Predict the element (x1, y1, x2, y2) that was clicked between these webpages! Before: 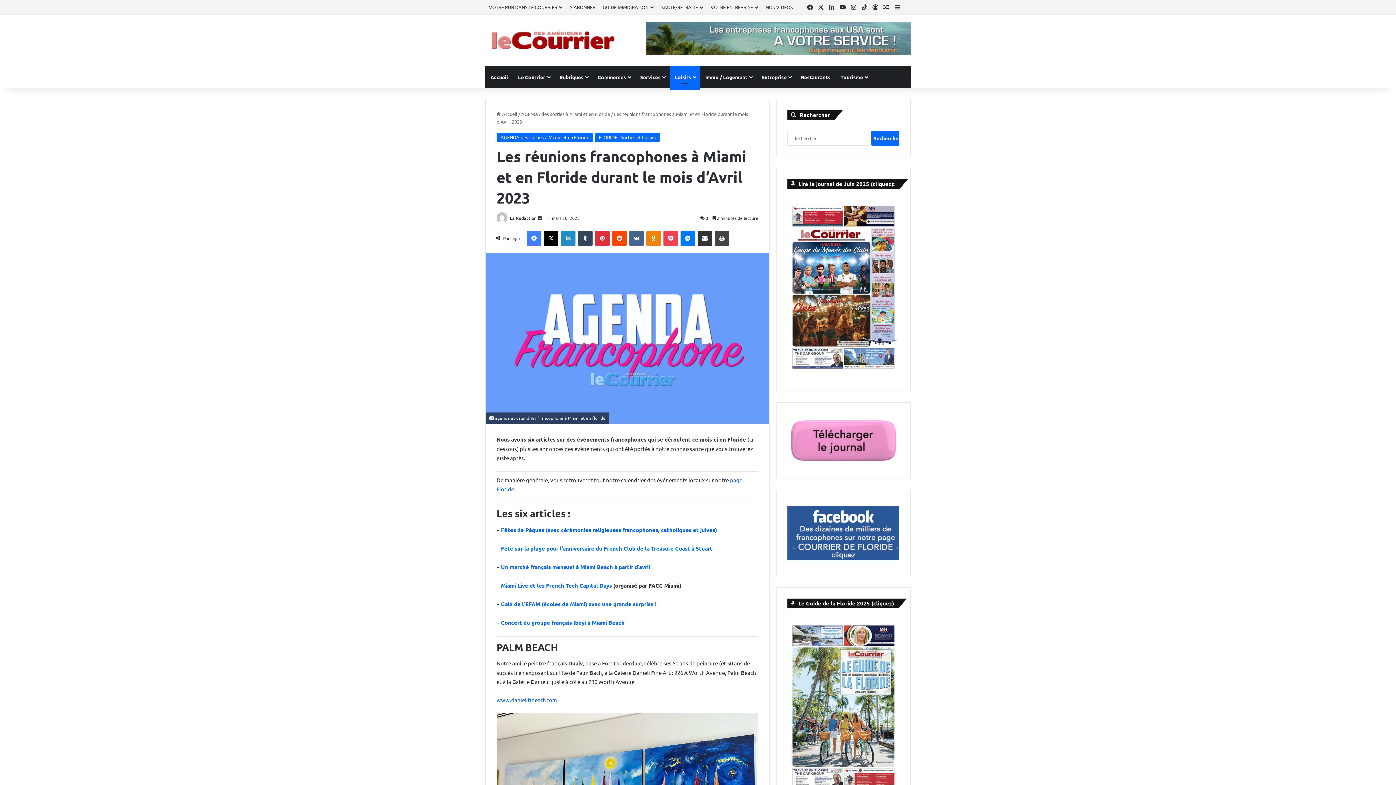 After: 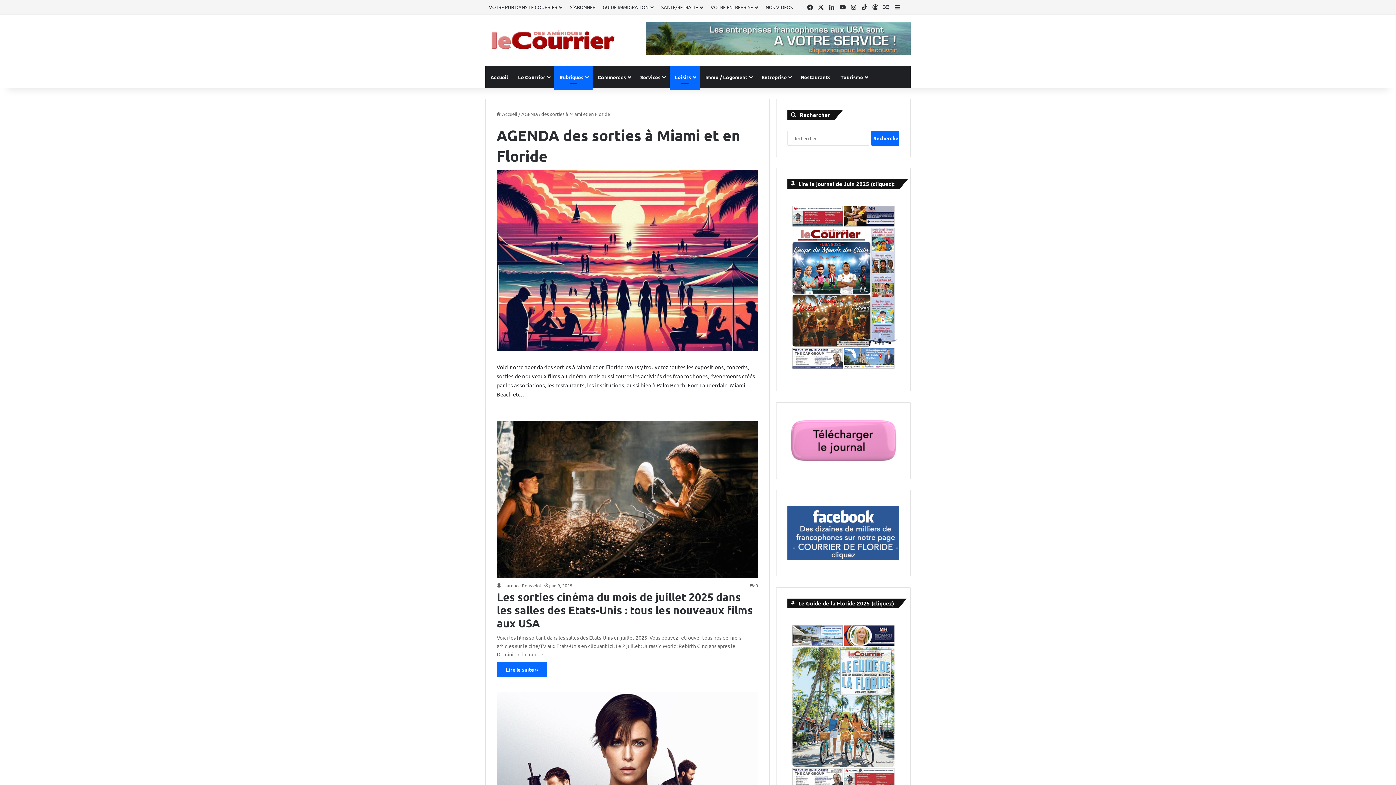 Action: label: Loisirs bbox: (669, 66, 700, 87)